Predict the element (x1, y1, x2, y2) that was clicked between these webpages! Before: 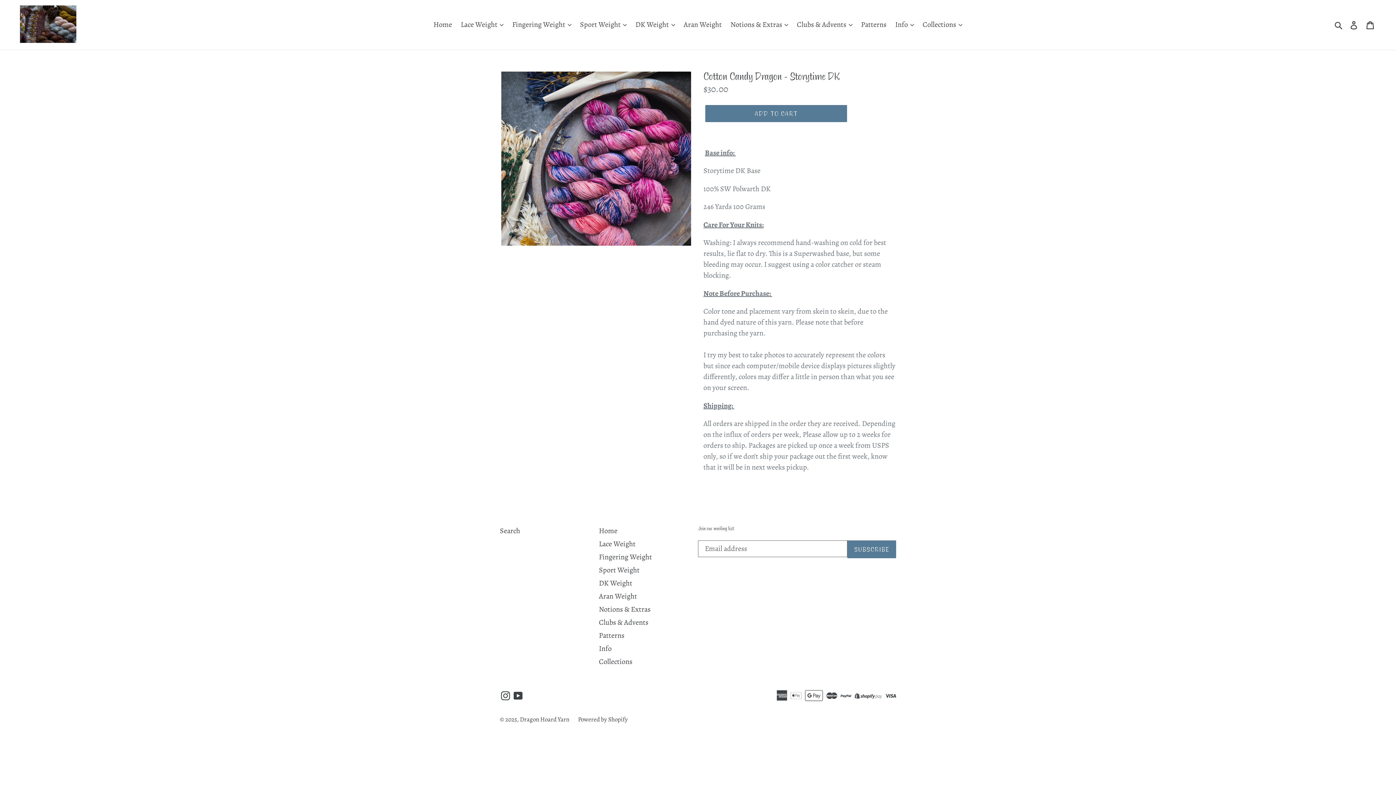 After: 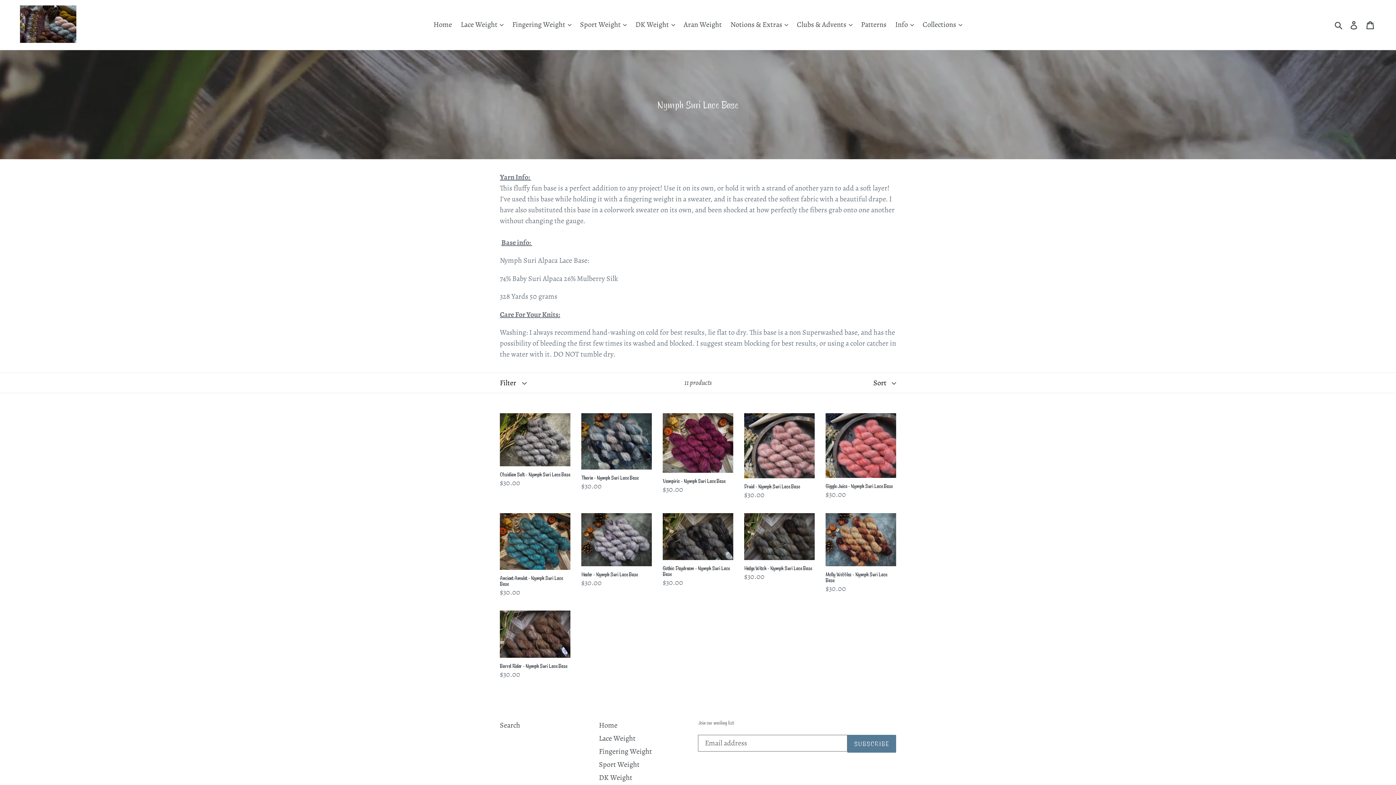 Action: bbox: (599, 539, 635, 549) label: Lace Weight